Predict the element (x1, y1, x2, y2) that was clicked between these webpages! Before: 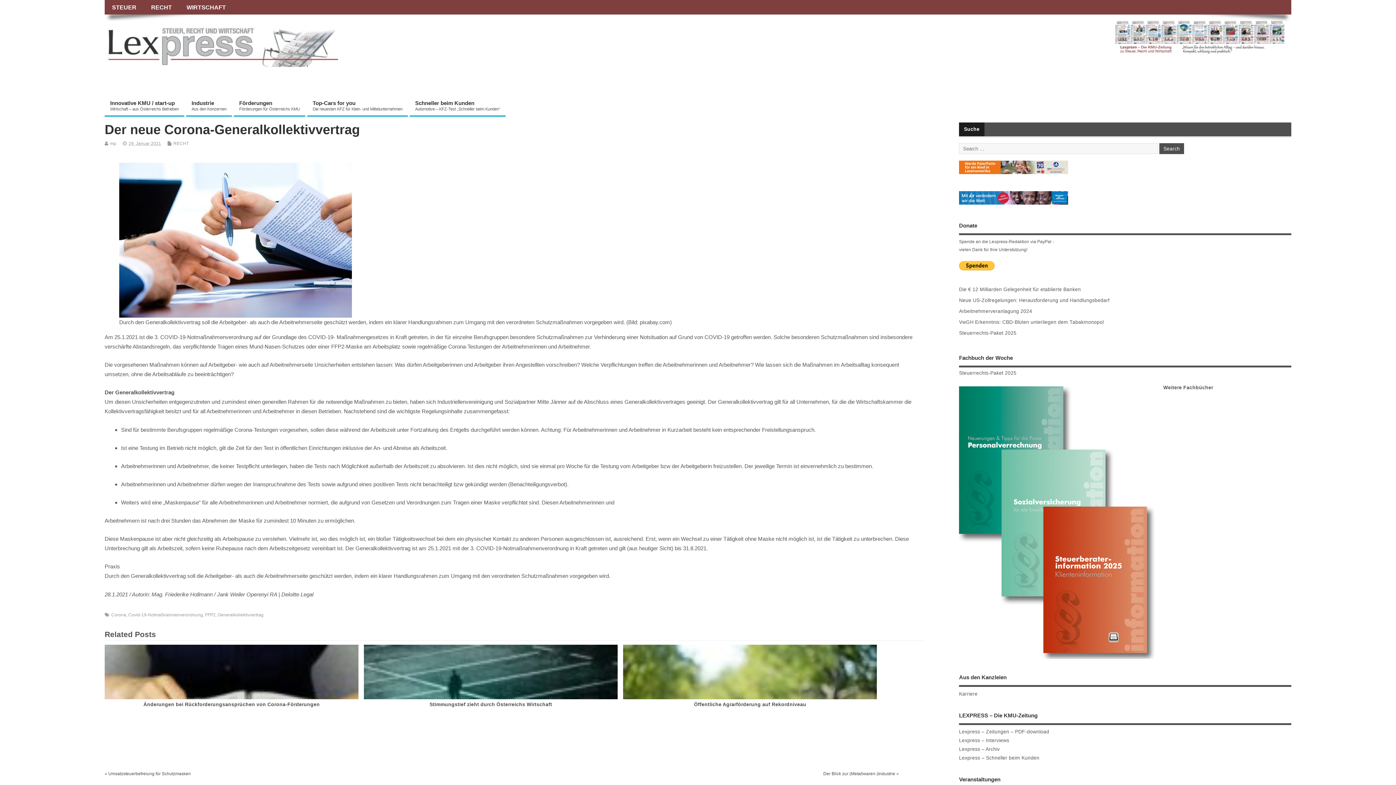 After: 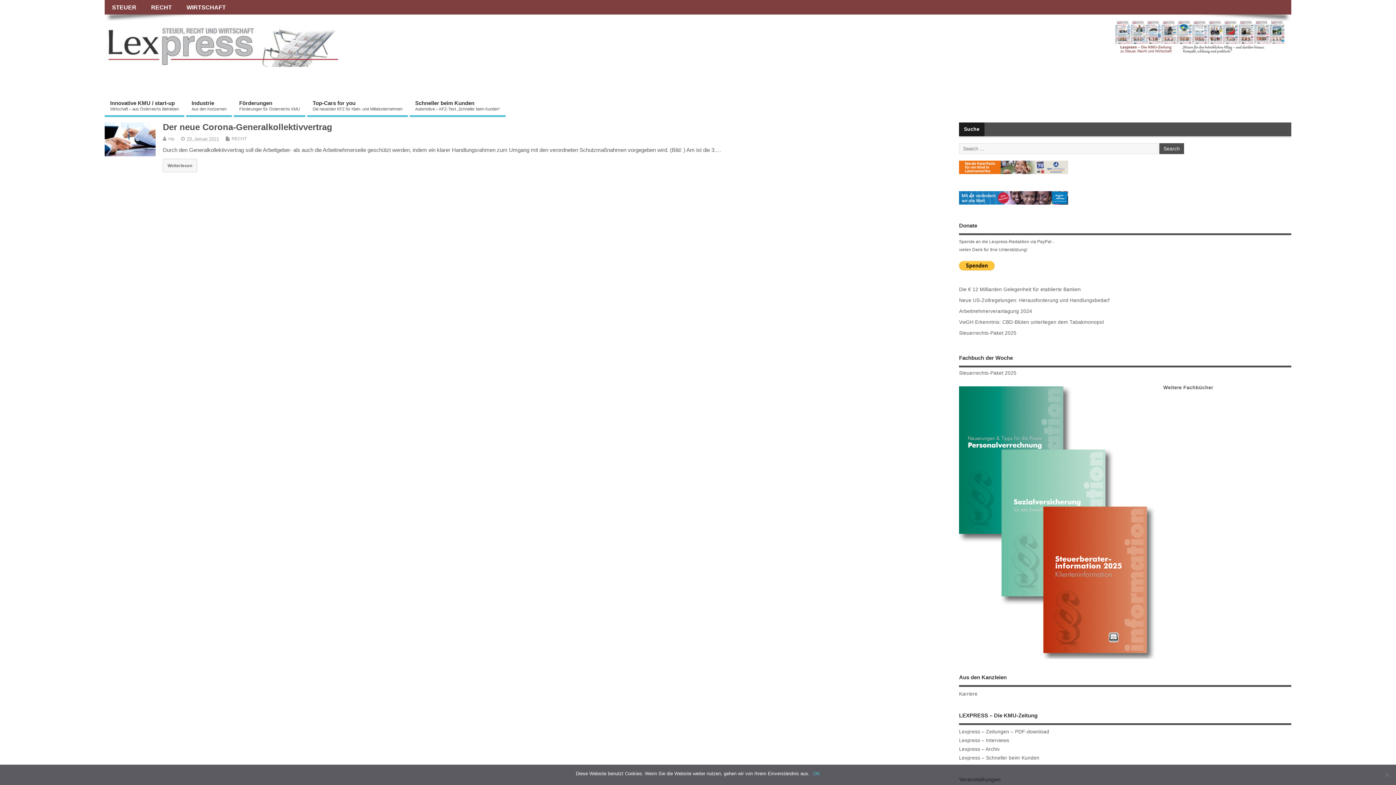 Action: label: Generalkollektivvertrag bbox: (217, 612, 263, 617)